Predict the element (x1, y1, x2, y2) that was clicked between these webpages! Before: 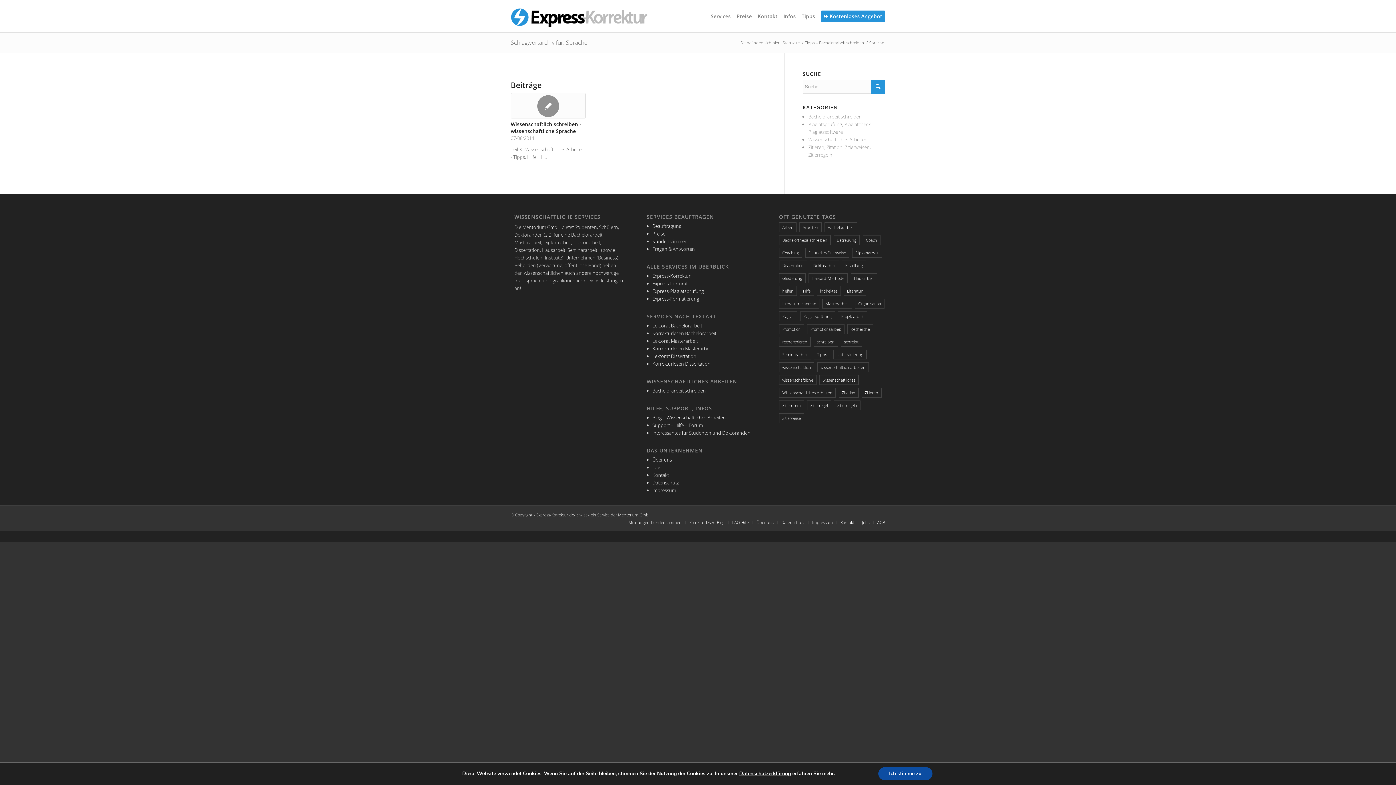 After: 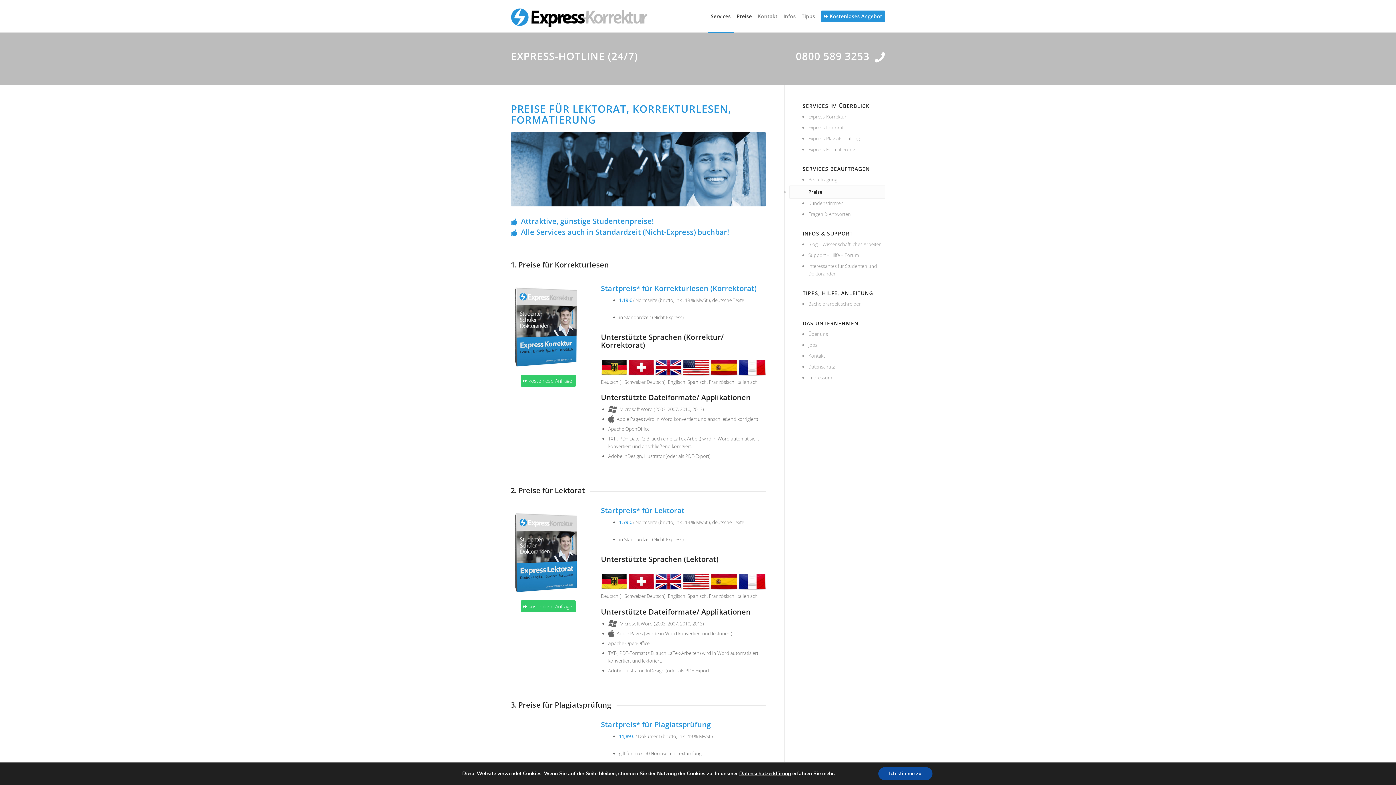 Action: bbox: (708, 0, 733, 32) label: Services